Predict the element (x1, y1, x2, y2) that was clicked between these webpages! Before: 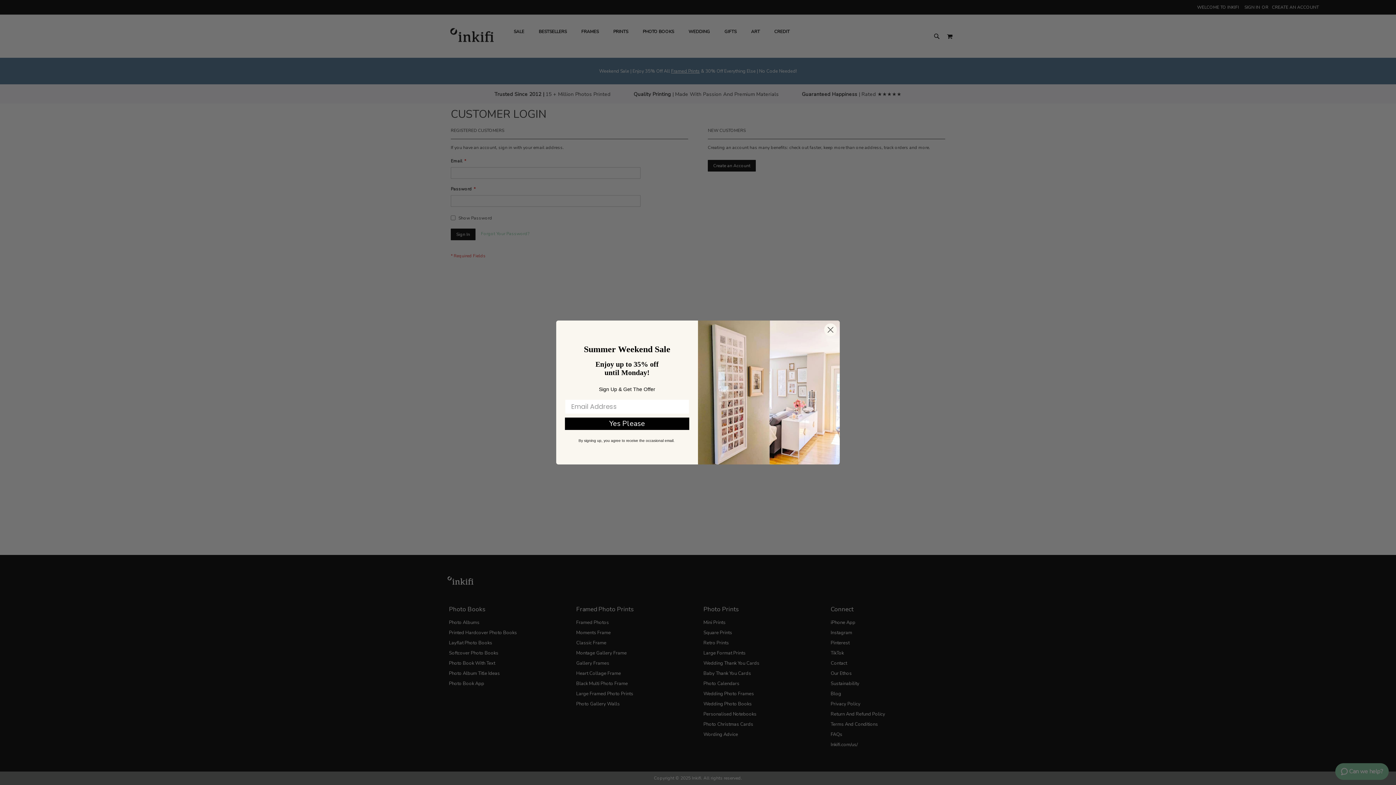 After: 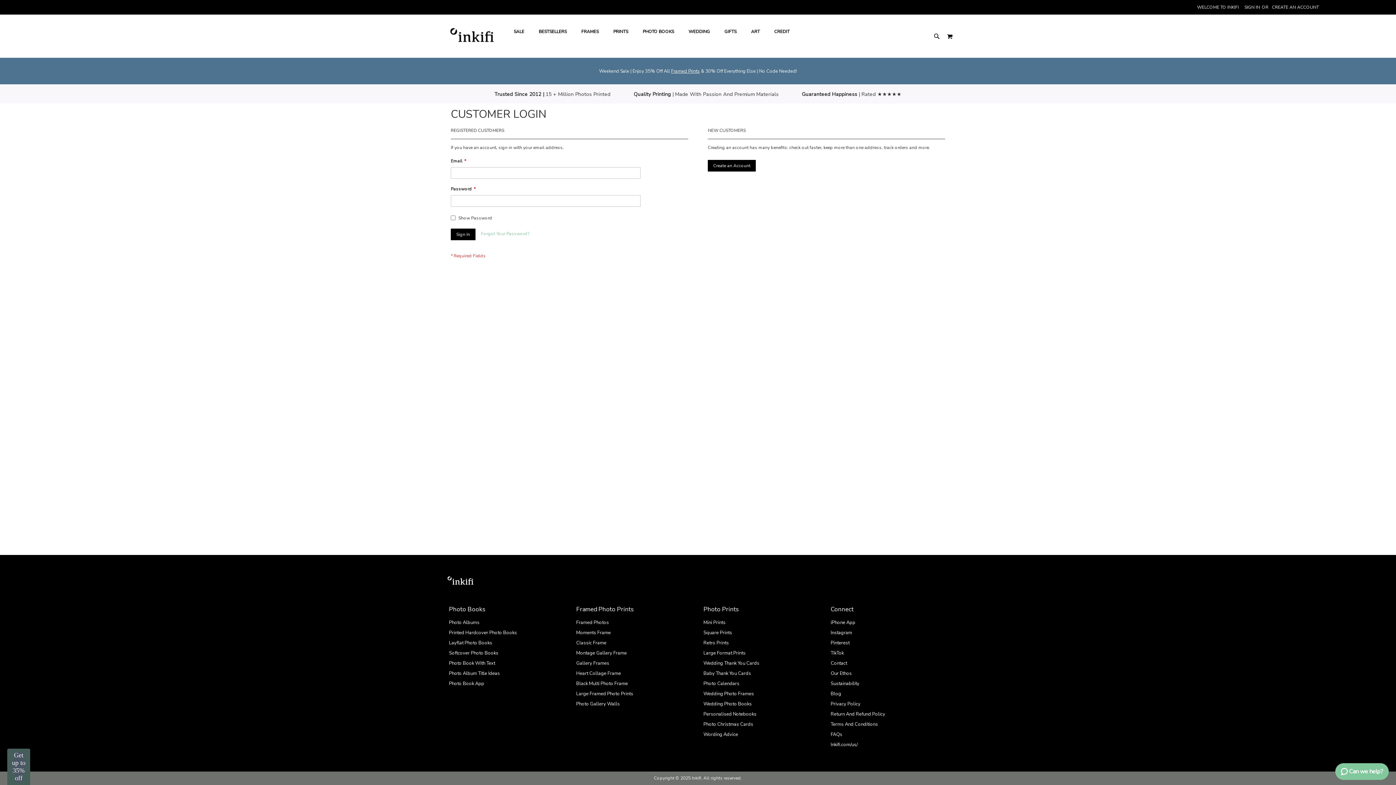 Action: label: Close dialog bbox: (824, 323, 837, 336)